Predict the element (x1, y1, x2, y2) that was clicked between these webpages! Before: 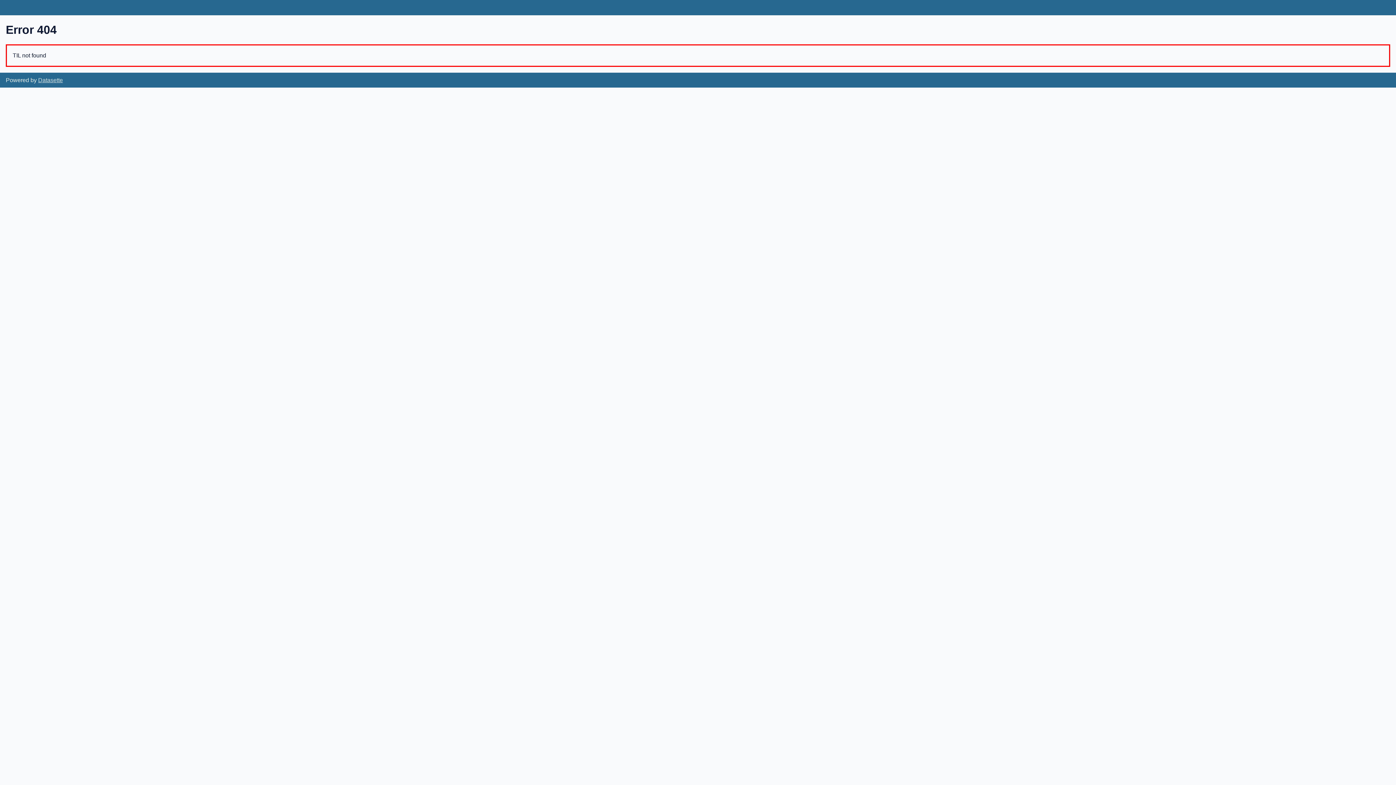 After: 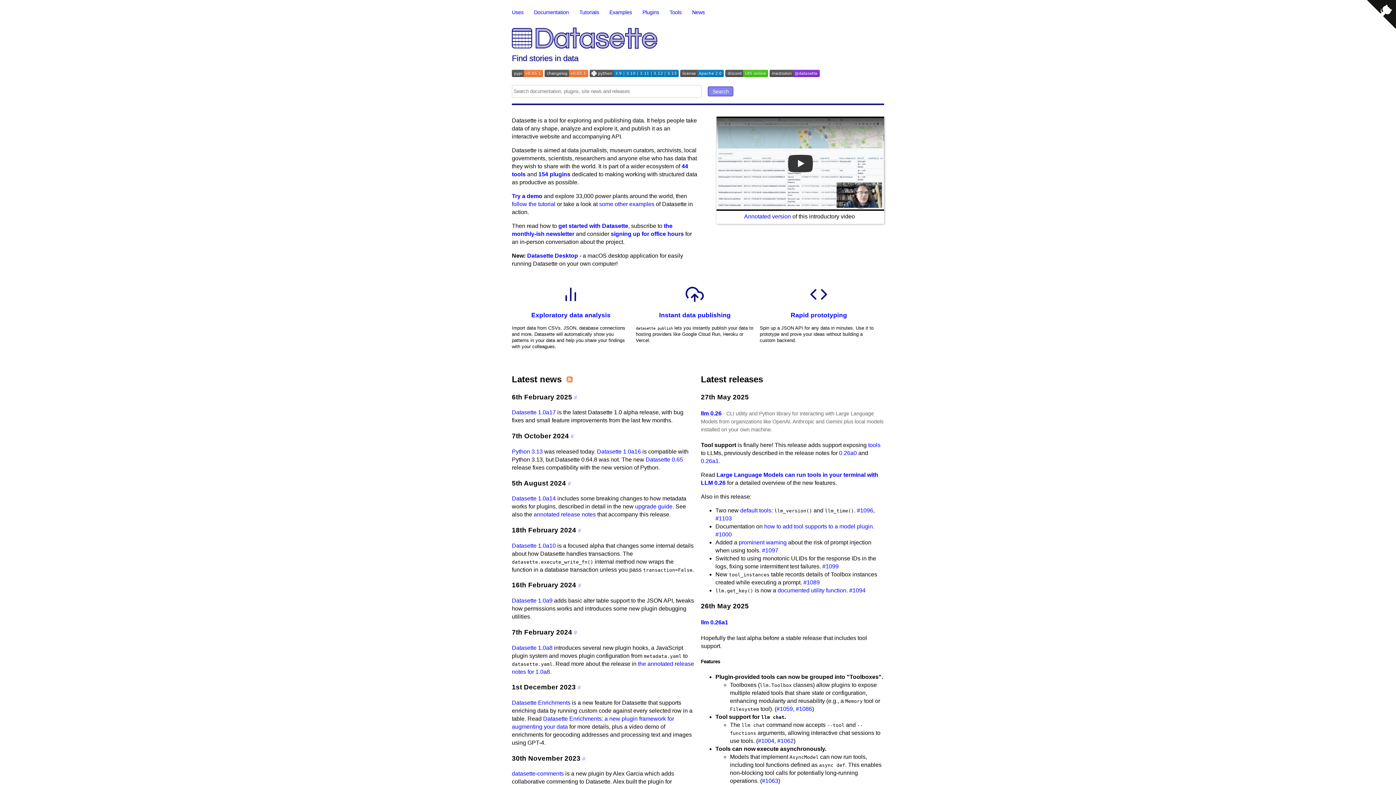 Action: bbox: (38, 77, 62, 83) label: Datasette